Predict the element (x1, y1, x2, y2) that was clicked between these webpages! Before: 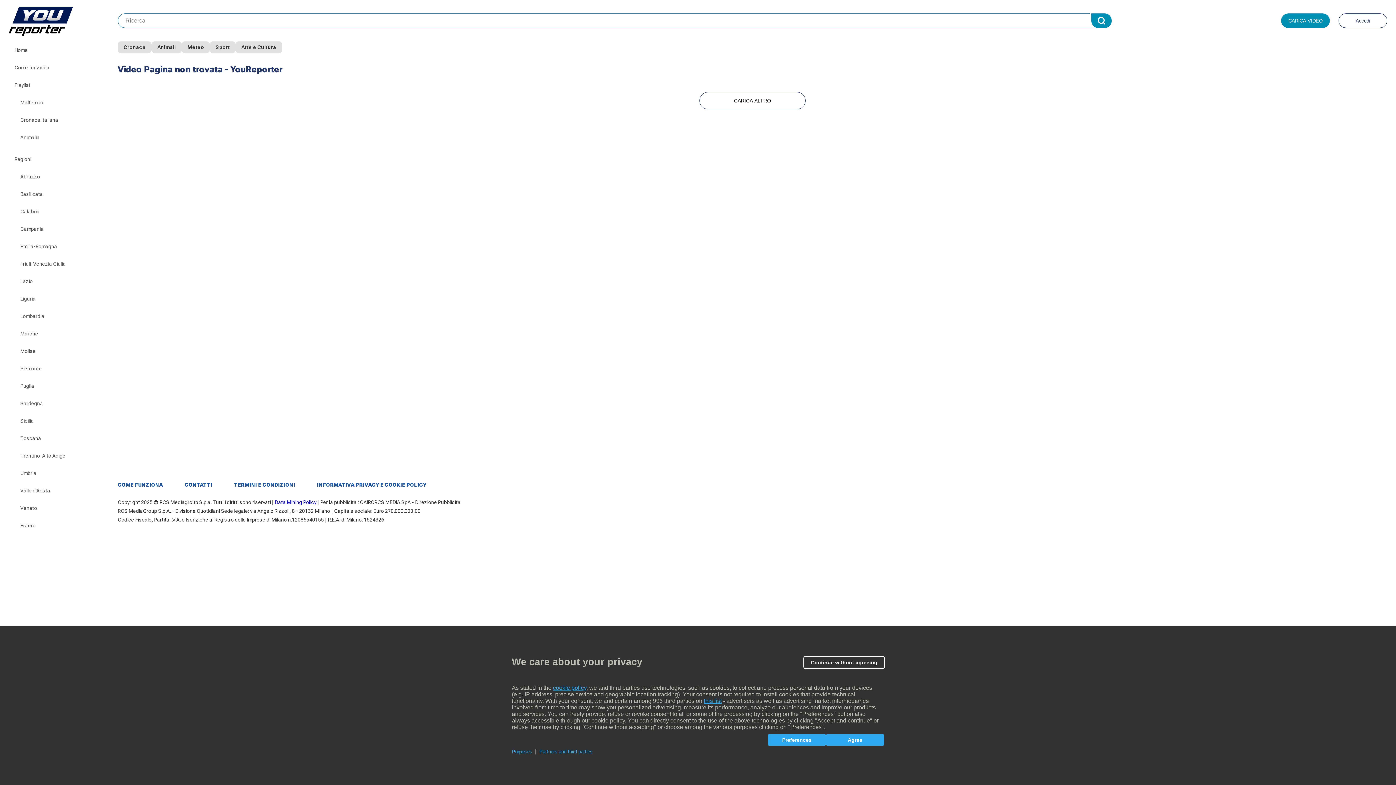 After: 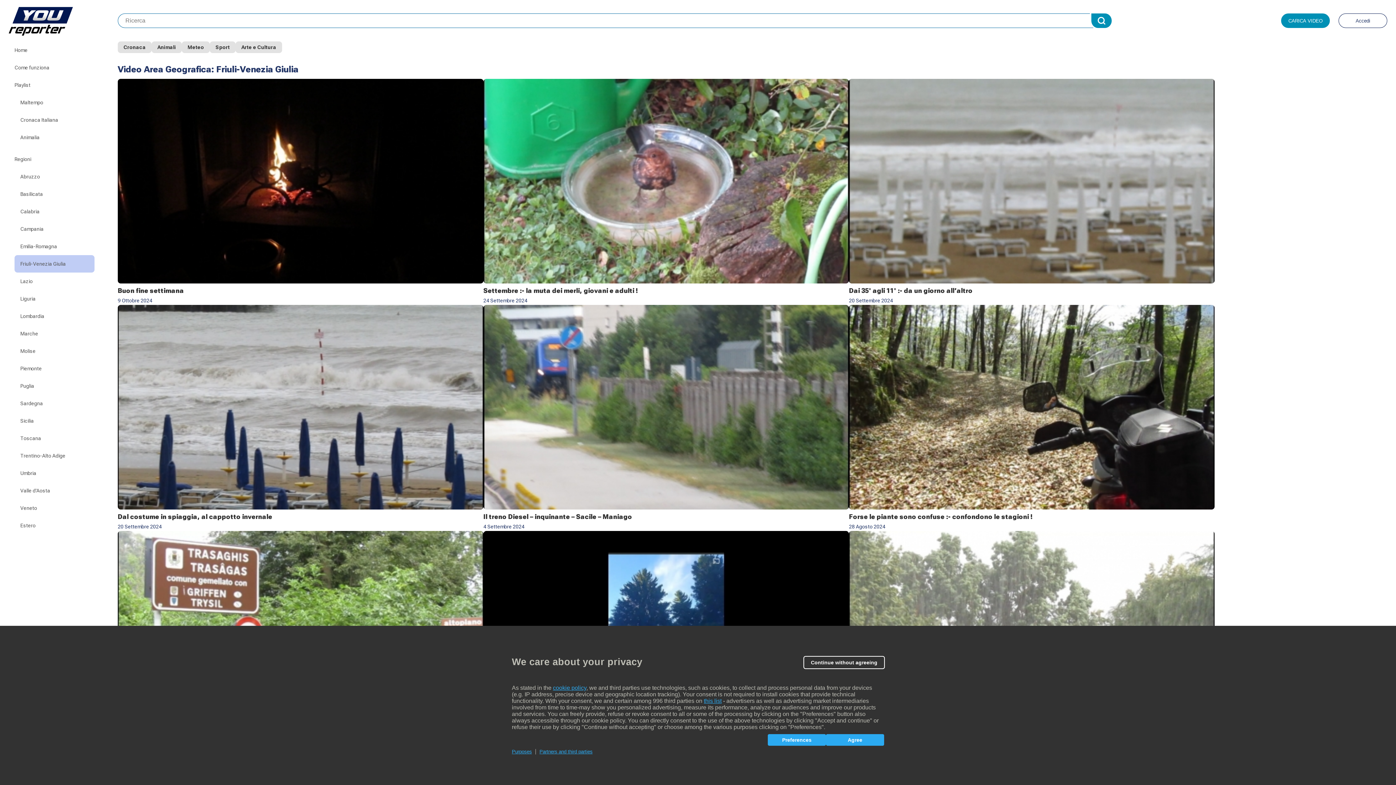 Action: bbox: (14, 255, 94, 272) label: Friuli-Venezia Giulia